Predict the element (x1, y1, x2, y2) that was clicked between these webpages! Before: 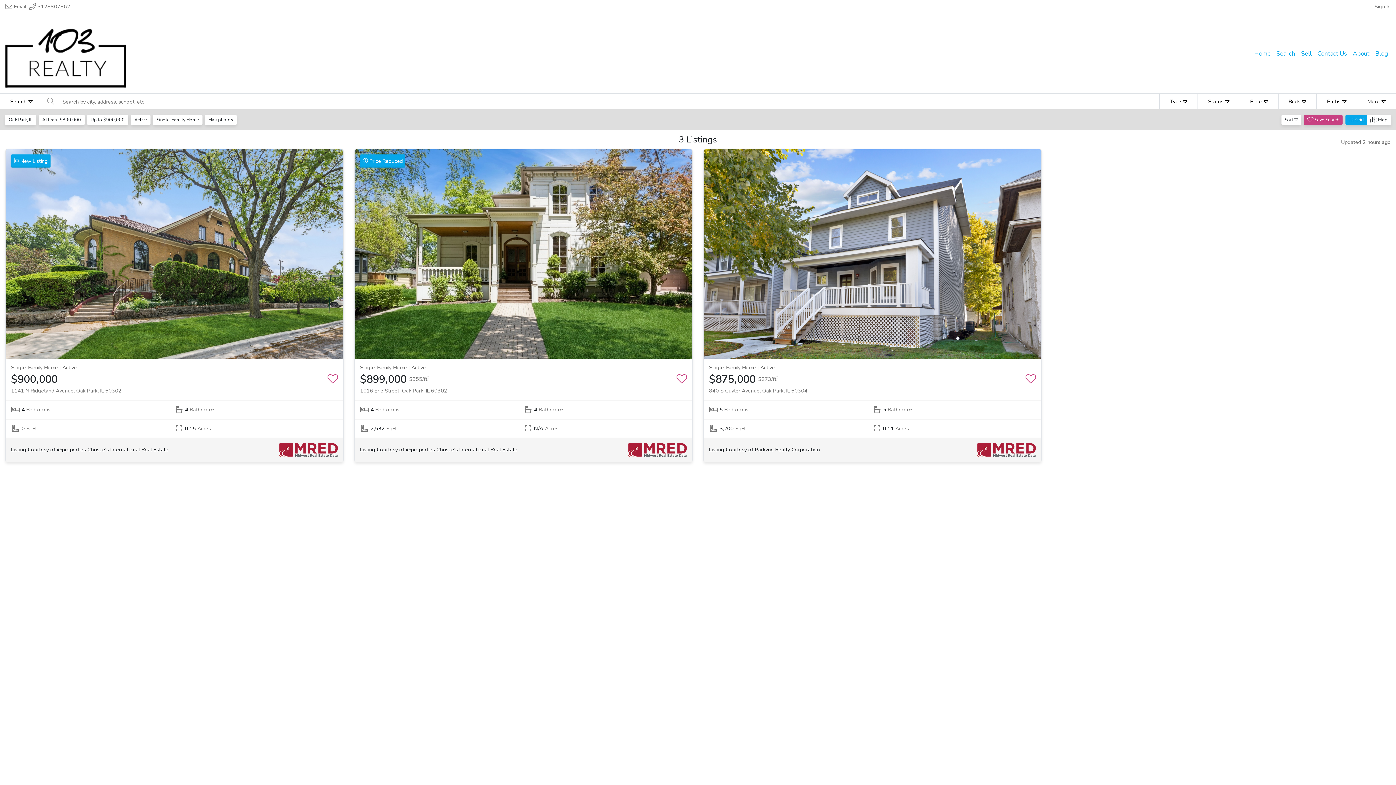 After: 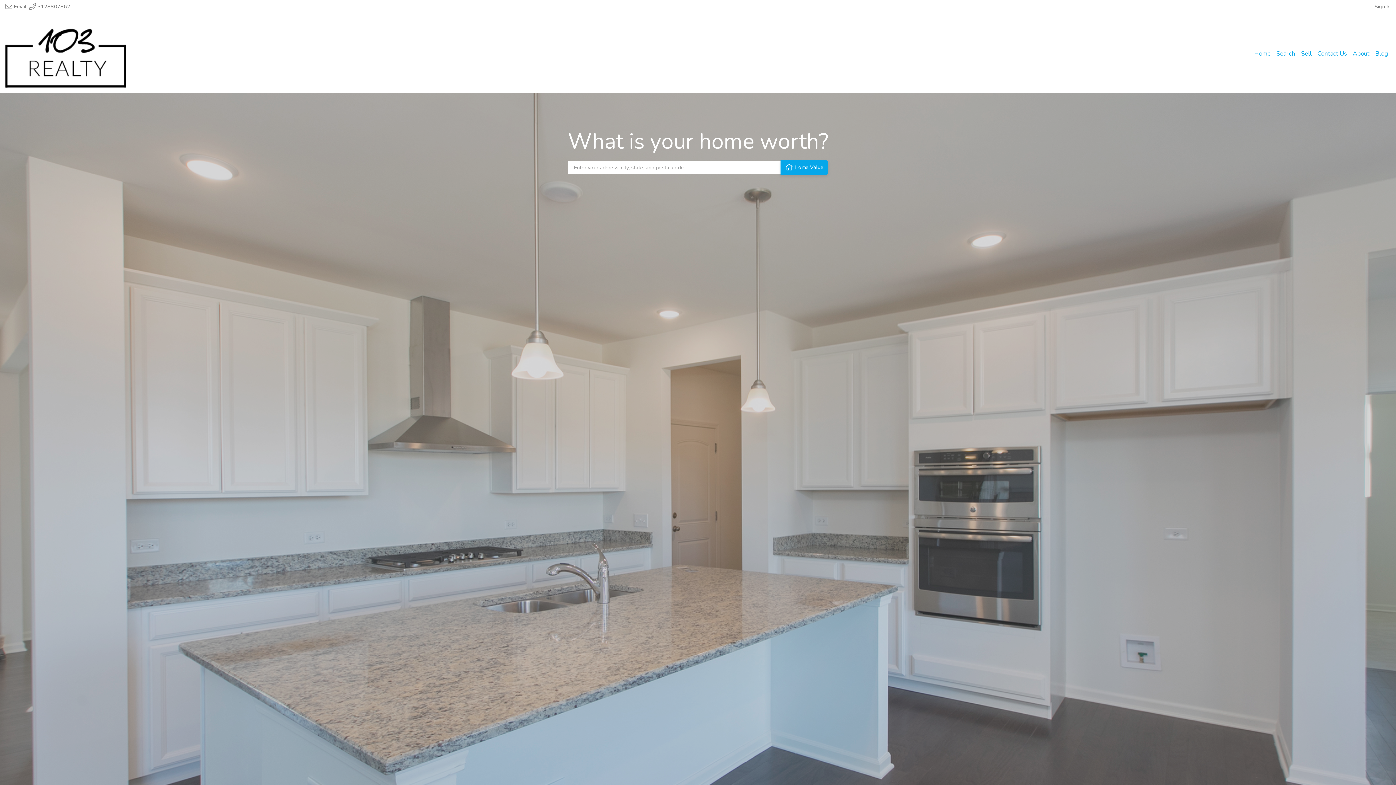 Action: label: Sell bbox: (1298, 46, 1314, 60)